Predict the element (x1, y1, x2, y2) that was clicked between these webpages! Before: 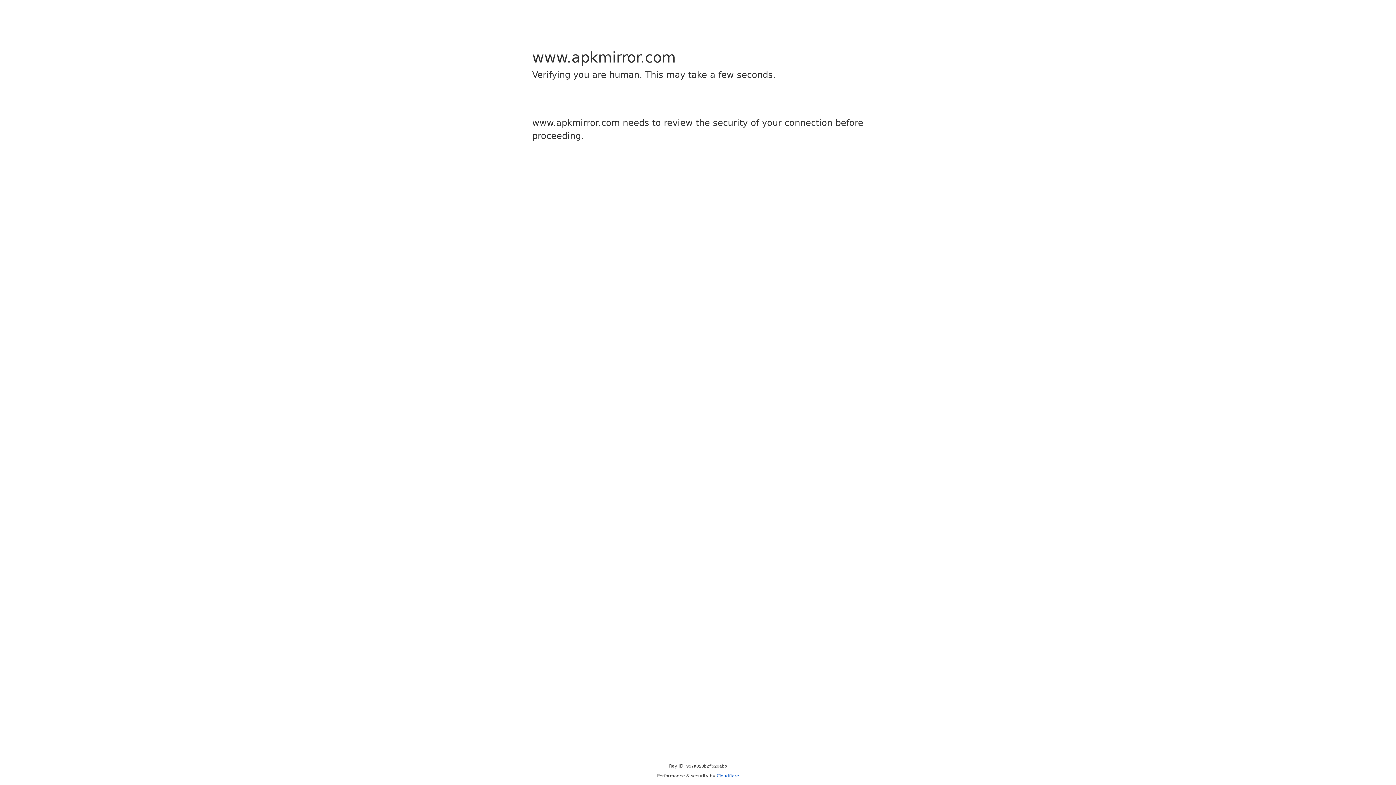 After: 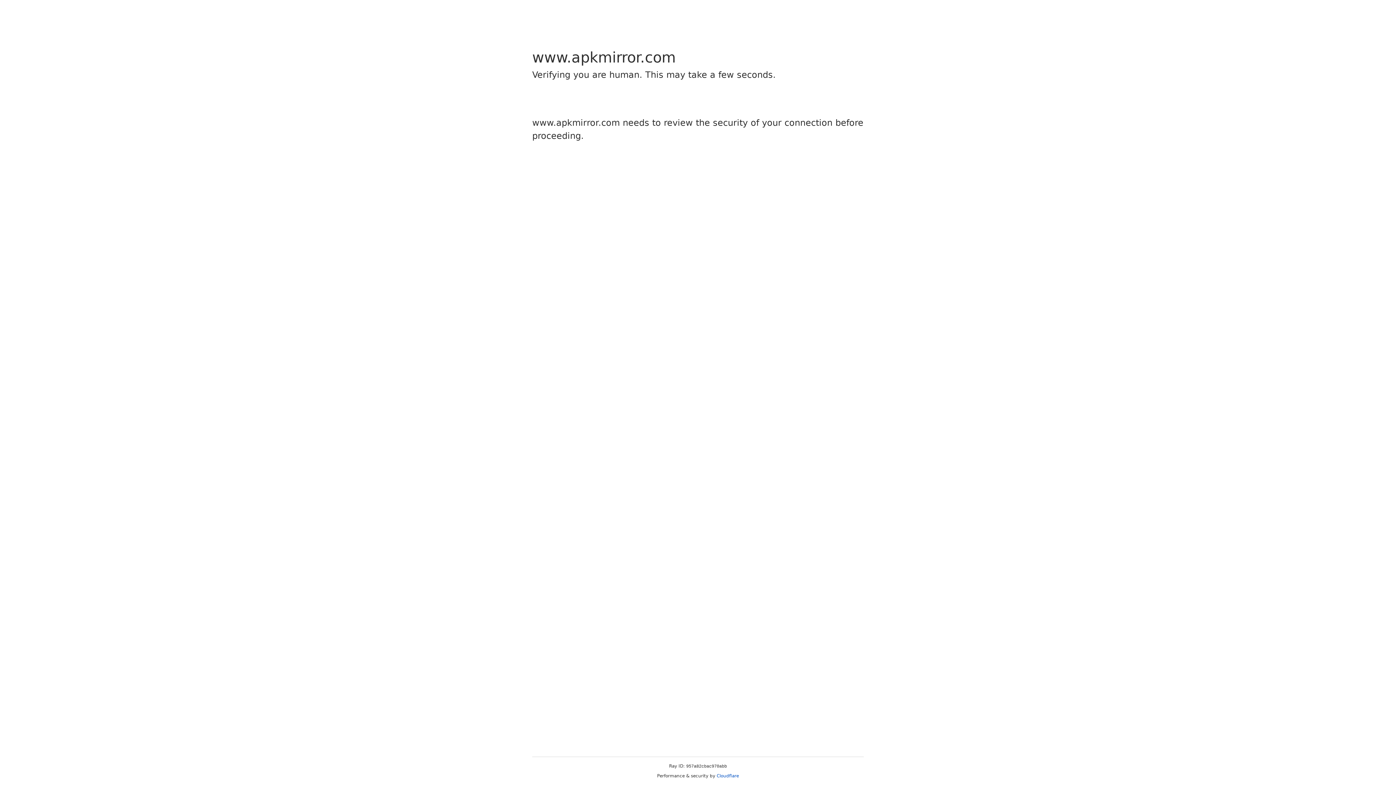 Action: bbox: (716, 773, 739, 778) label: Cloudflare